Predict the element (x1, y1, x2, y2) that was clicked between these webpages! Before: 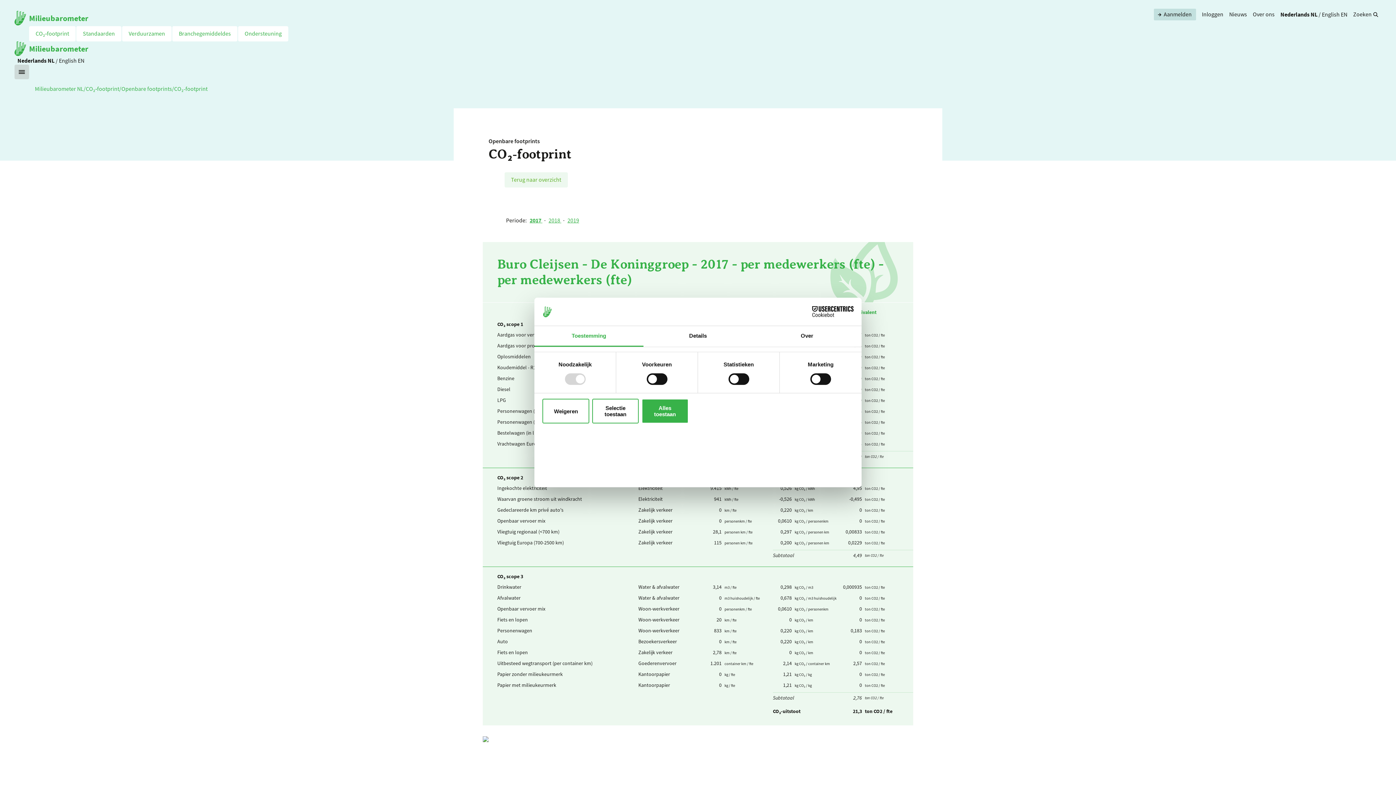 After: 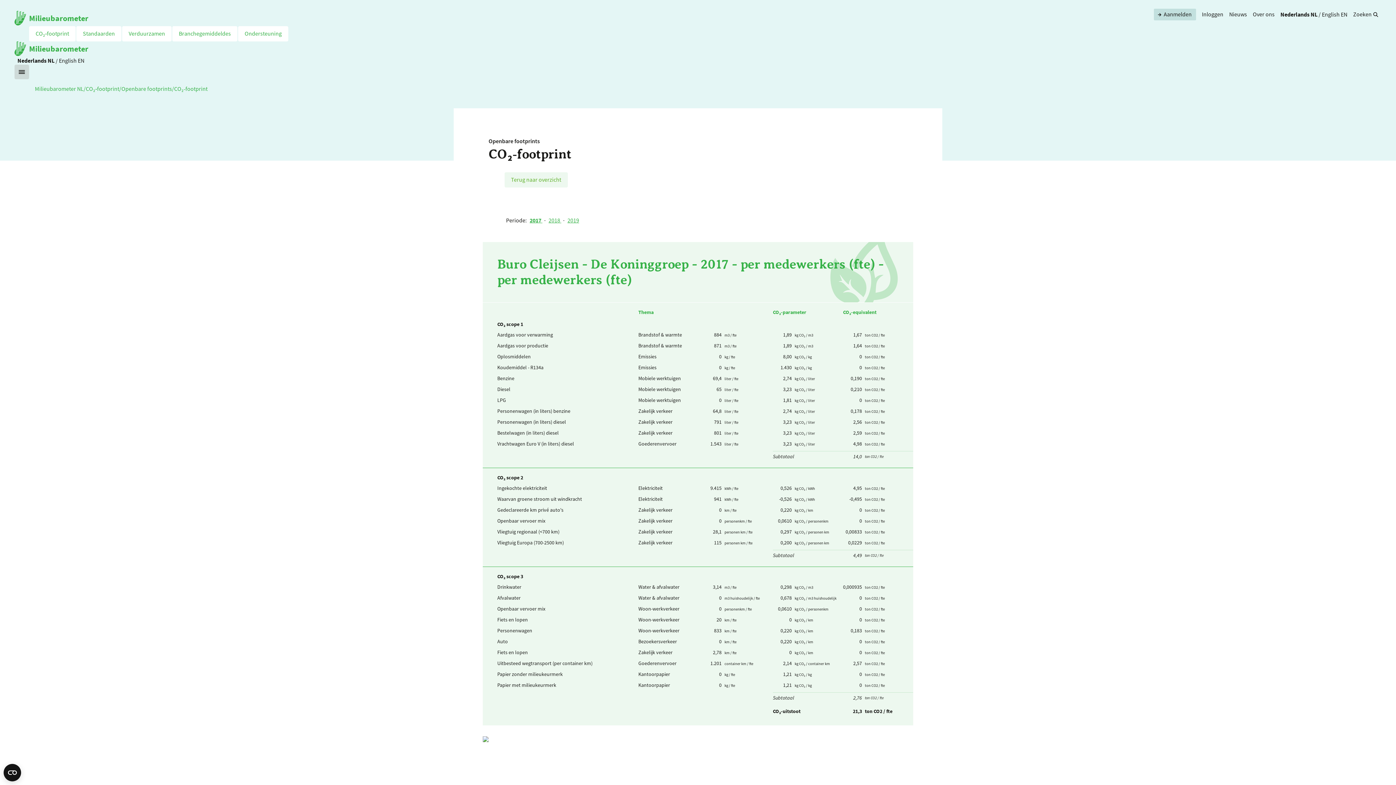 Action: label: Weigeren bbox: (542, 399, 589, 423)